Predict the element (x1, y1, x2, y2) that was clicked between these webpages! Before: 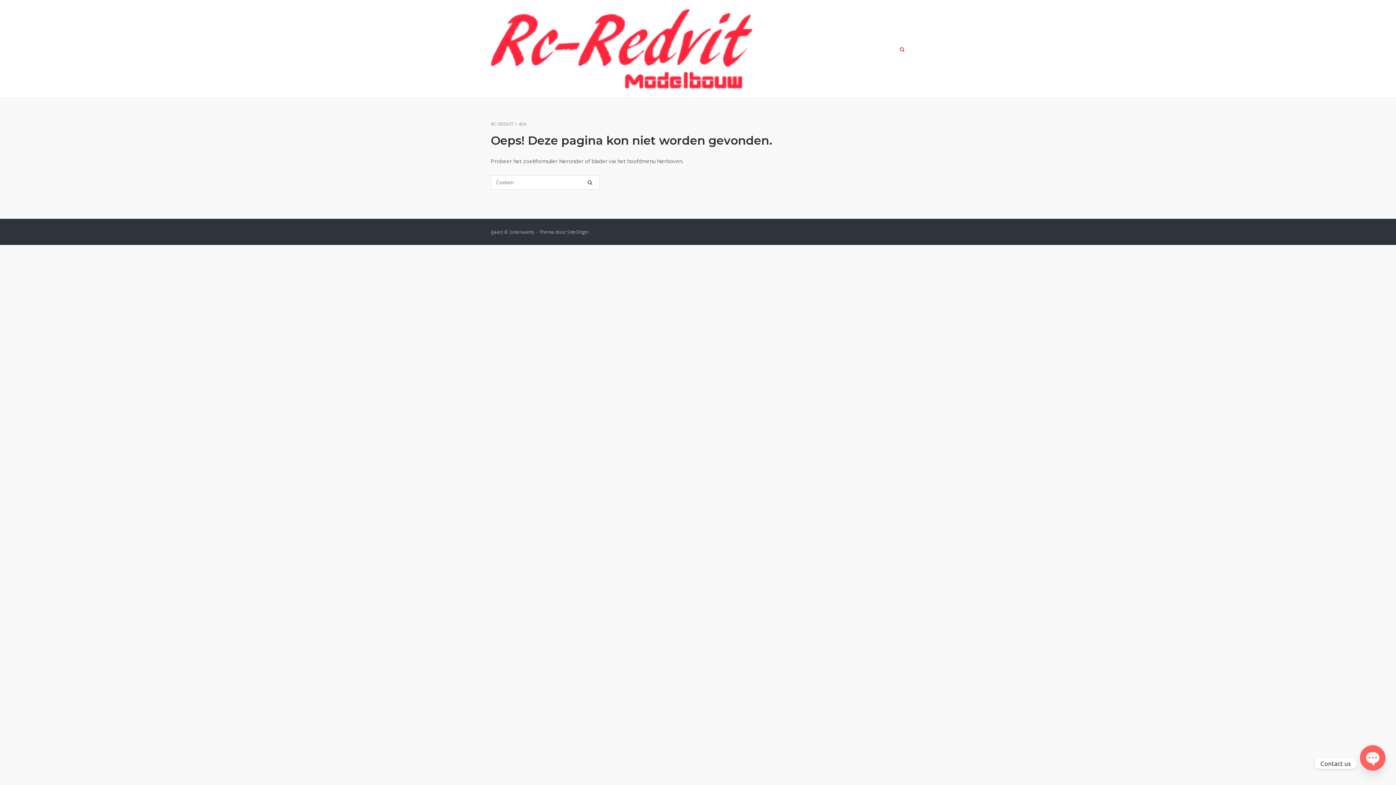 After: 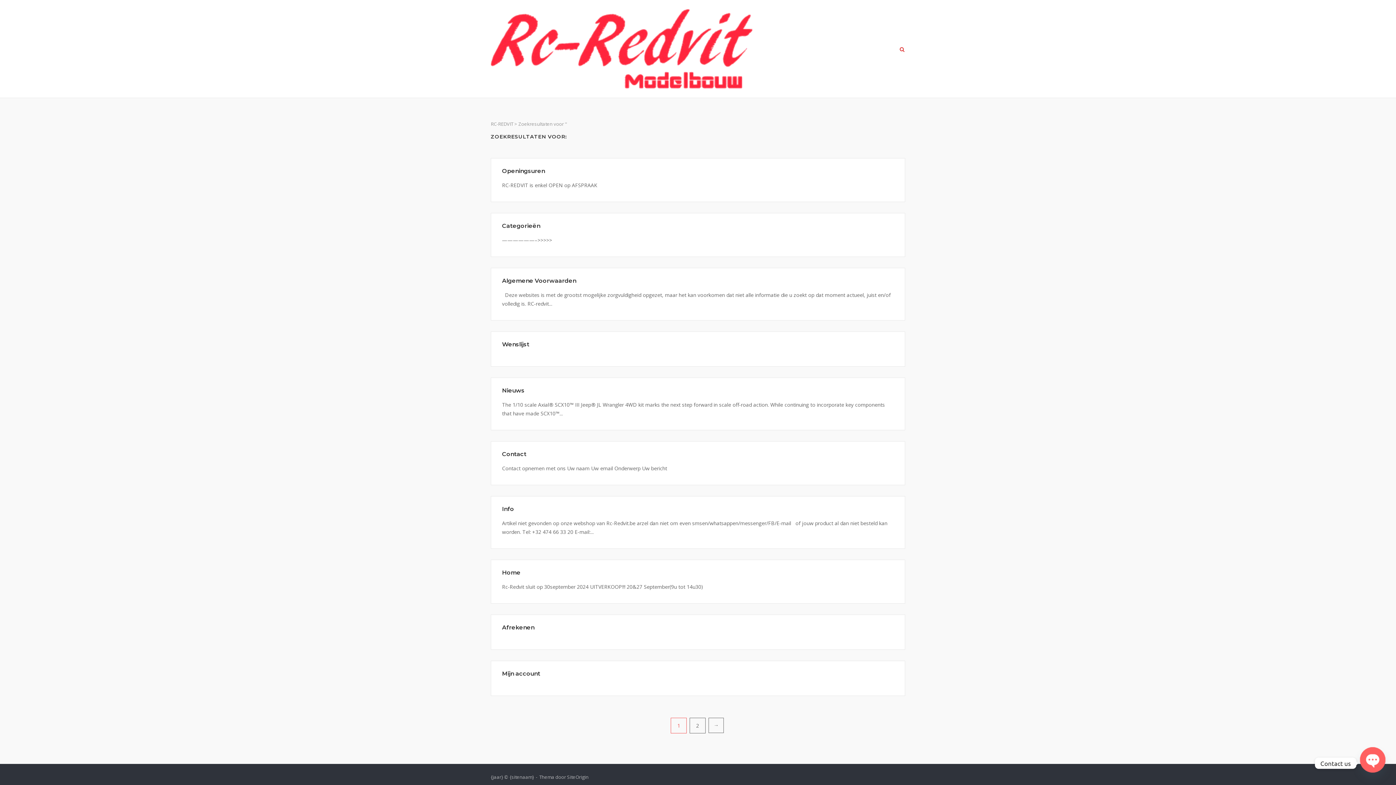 Action: bbox: (580, 175, 600, 189) label: Zoeken